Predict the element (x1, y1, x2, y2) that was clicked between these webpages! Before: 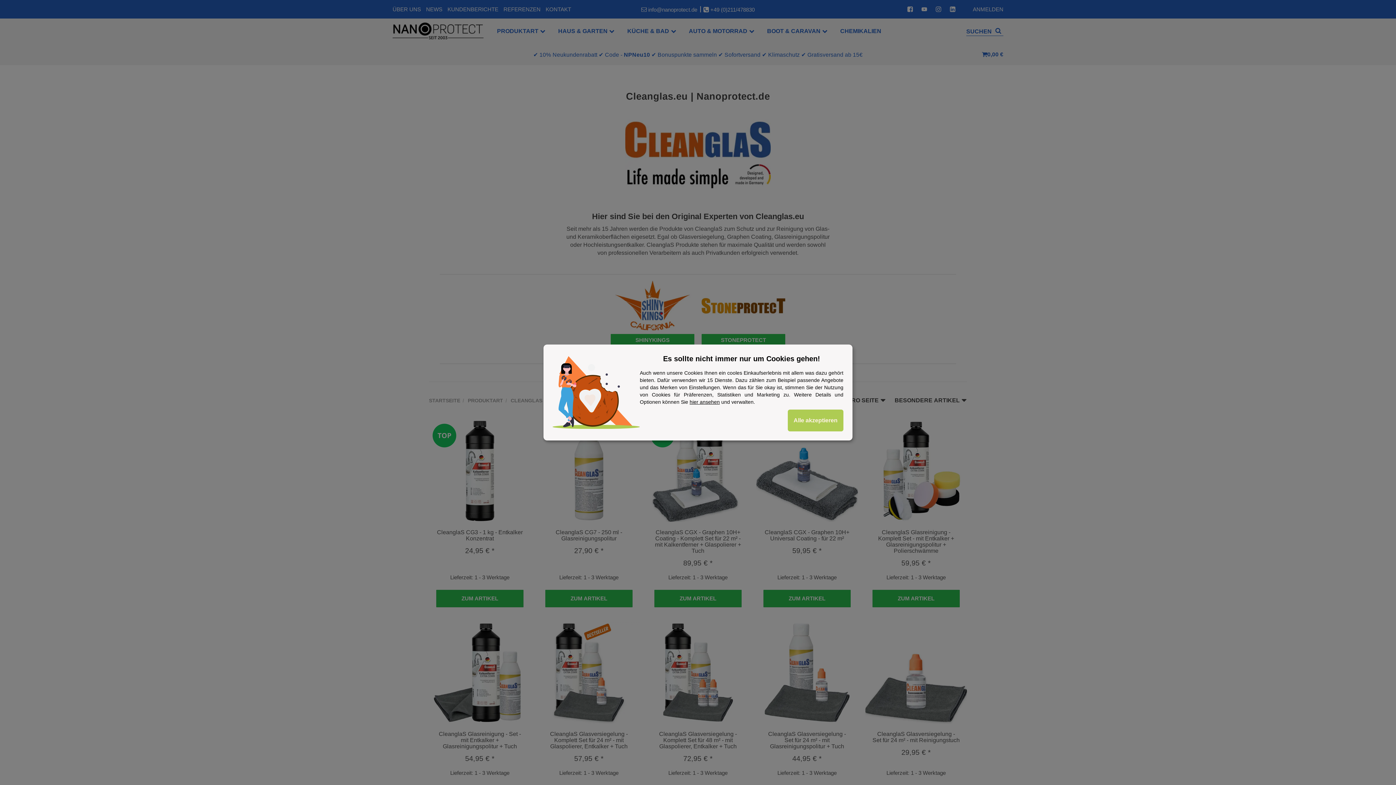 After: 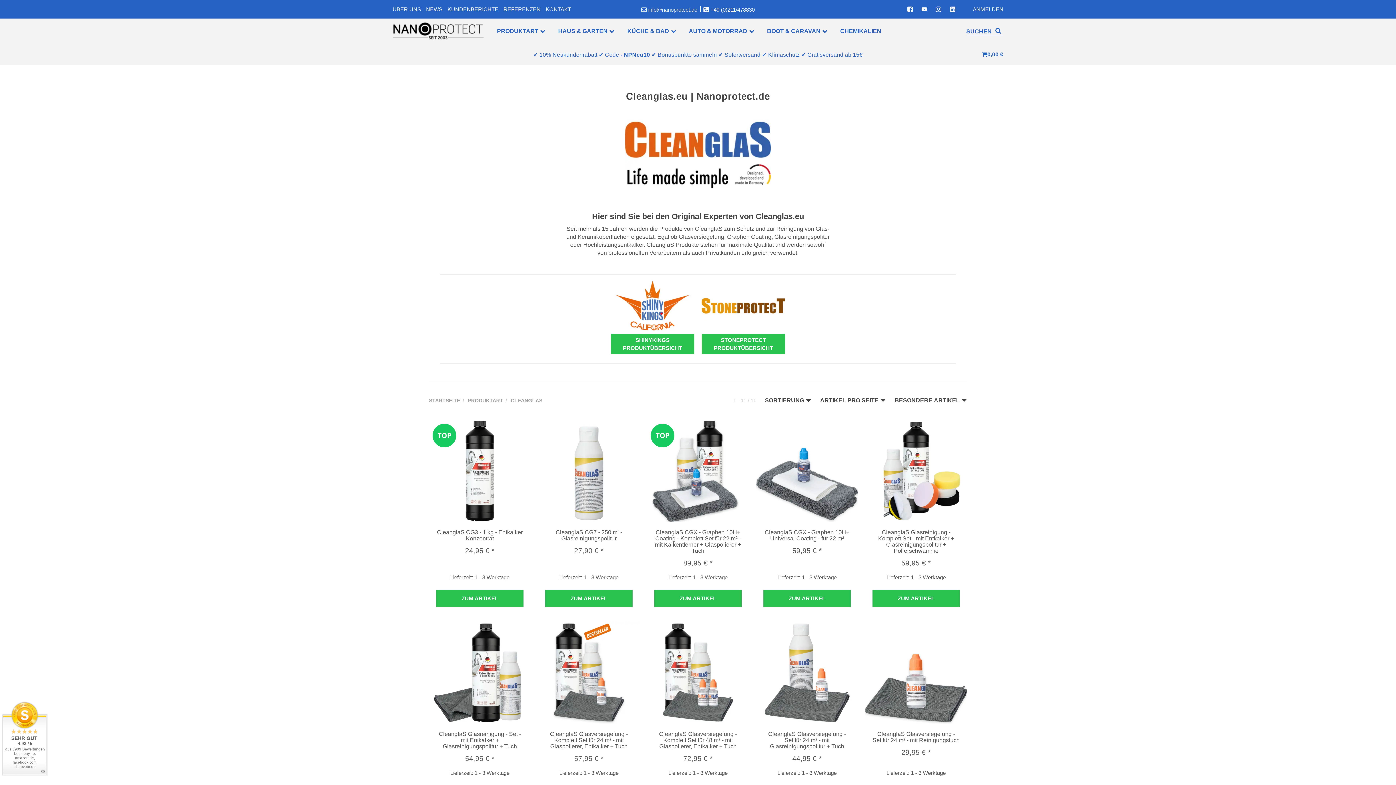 Action: bbox: (788, 409, 843, 431) label: Alle akzeptieren